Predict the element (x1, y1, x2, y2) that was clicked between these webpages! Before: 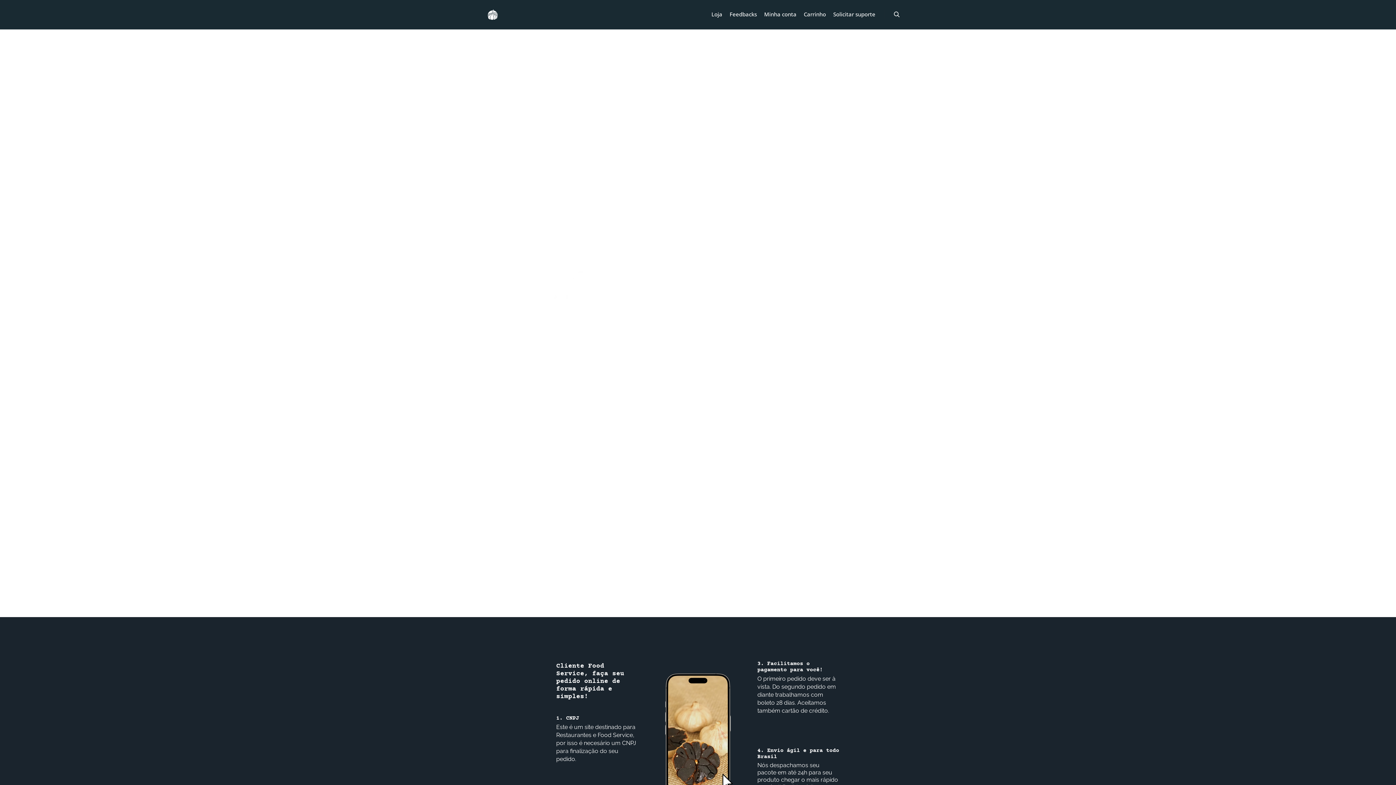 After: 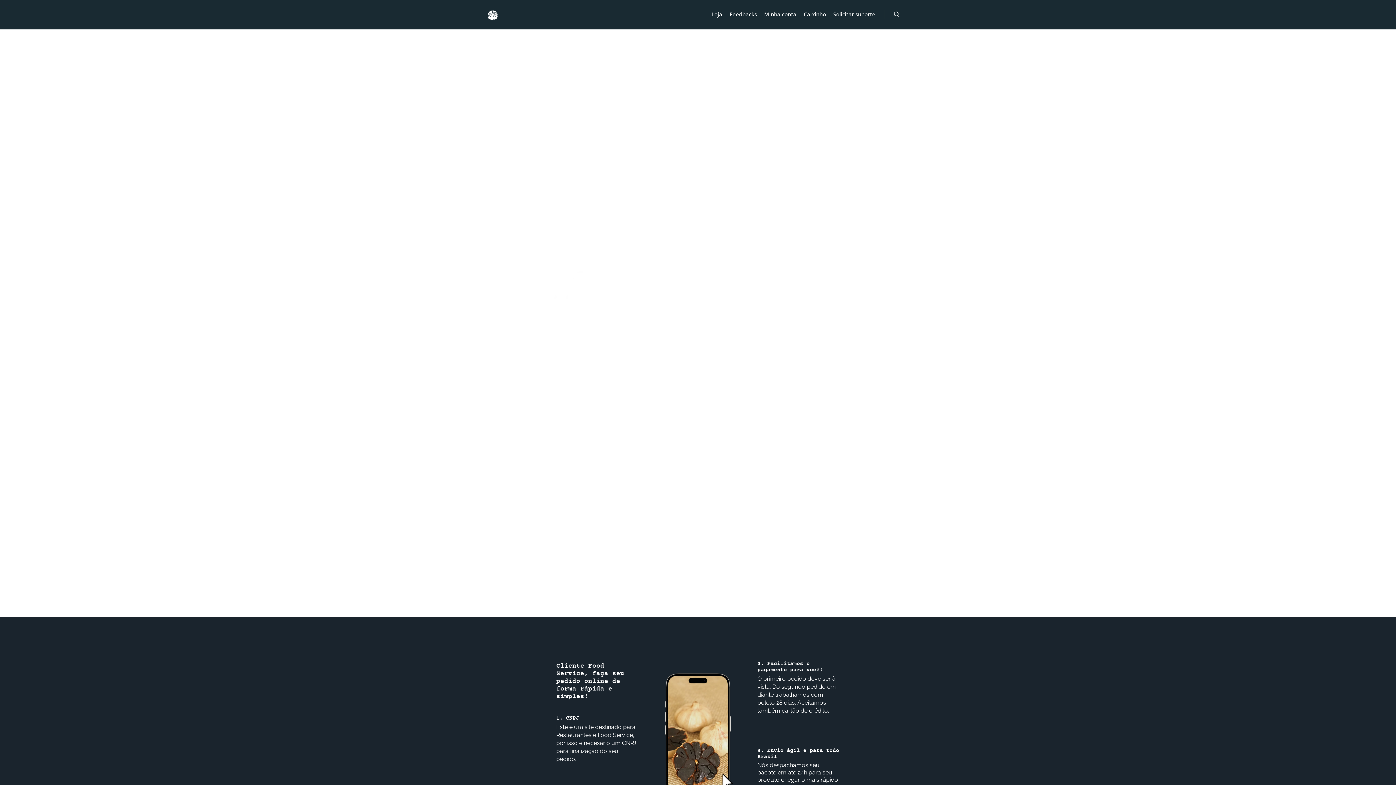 Action: bbox: (487, 0, 498, 29)